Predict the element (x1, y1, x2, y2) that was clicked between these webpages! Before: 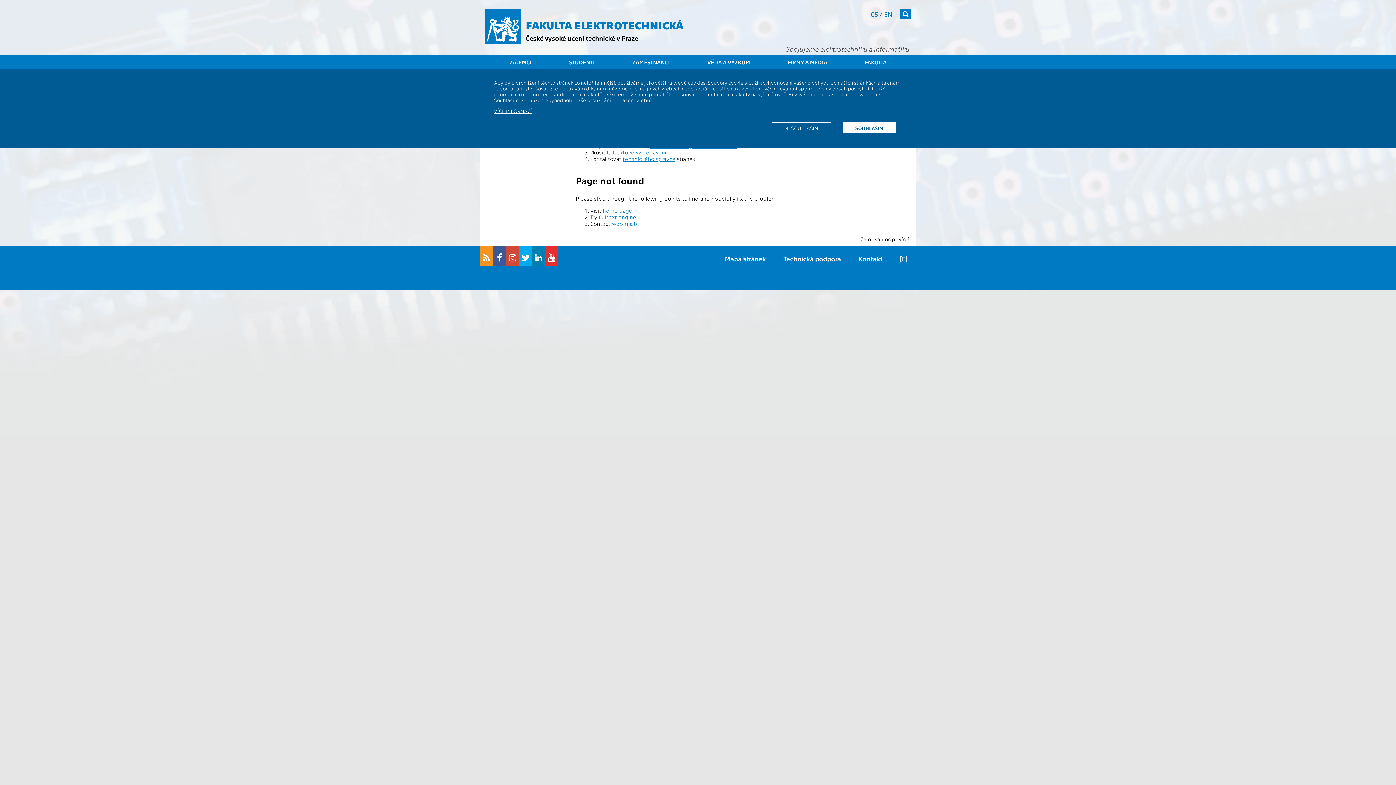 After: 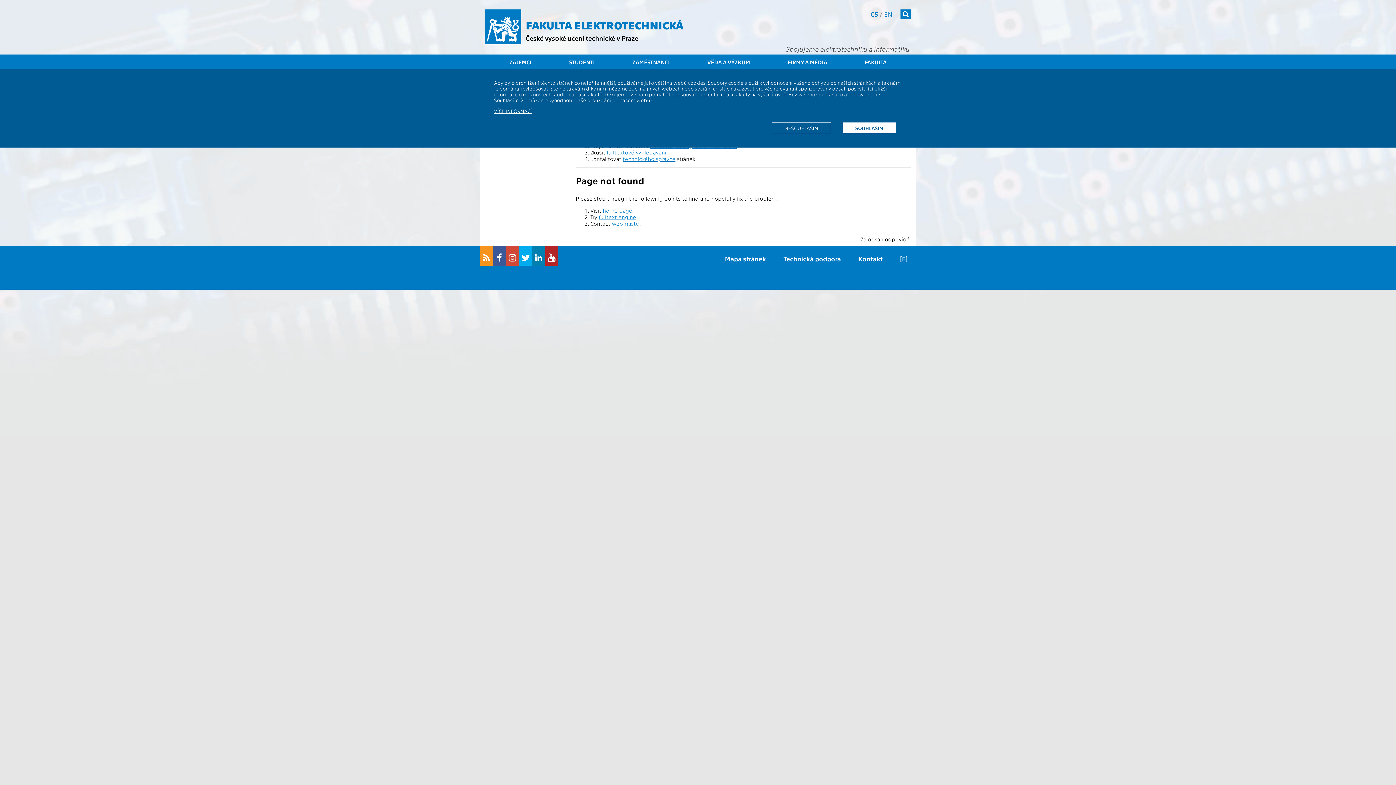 Action: bbox: (545, 246, 558, 265)